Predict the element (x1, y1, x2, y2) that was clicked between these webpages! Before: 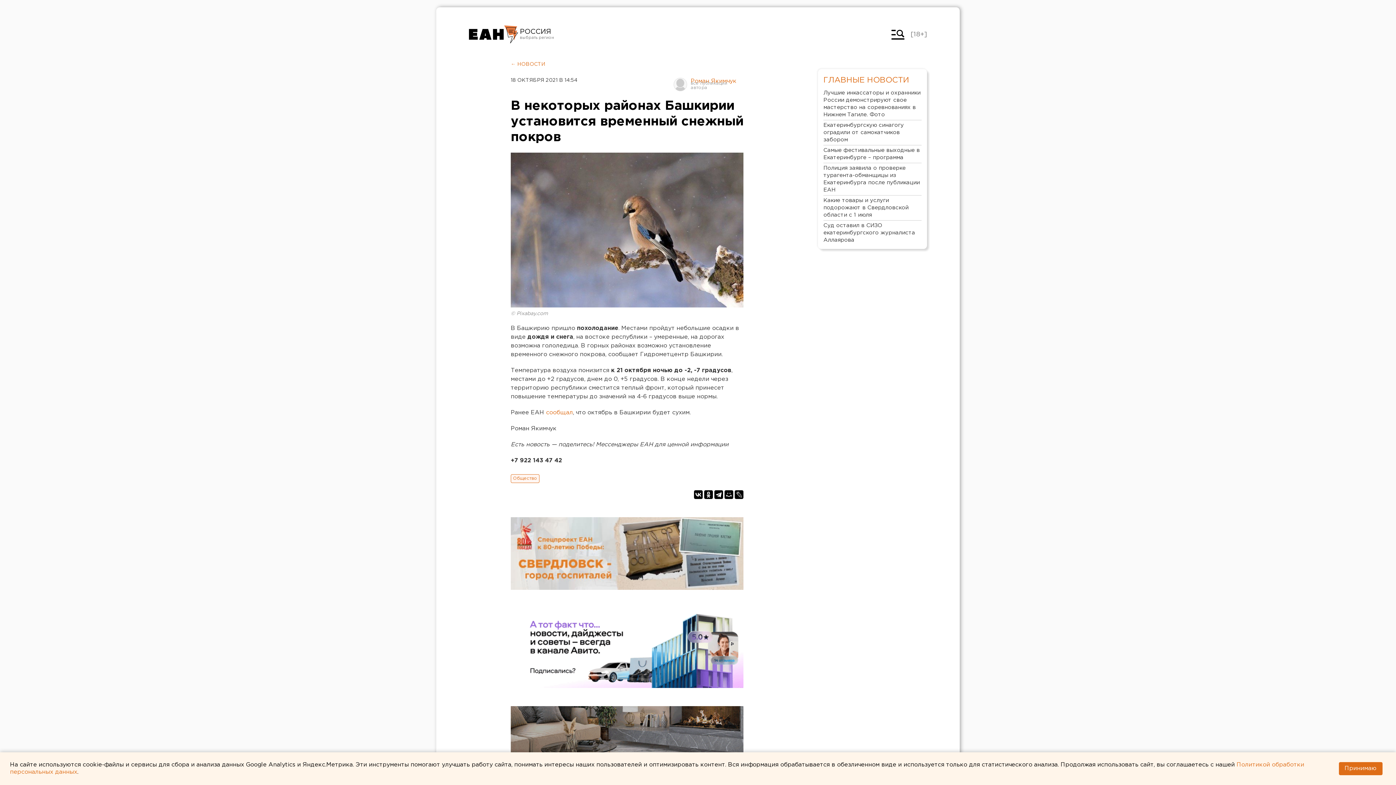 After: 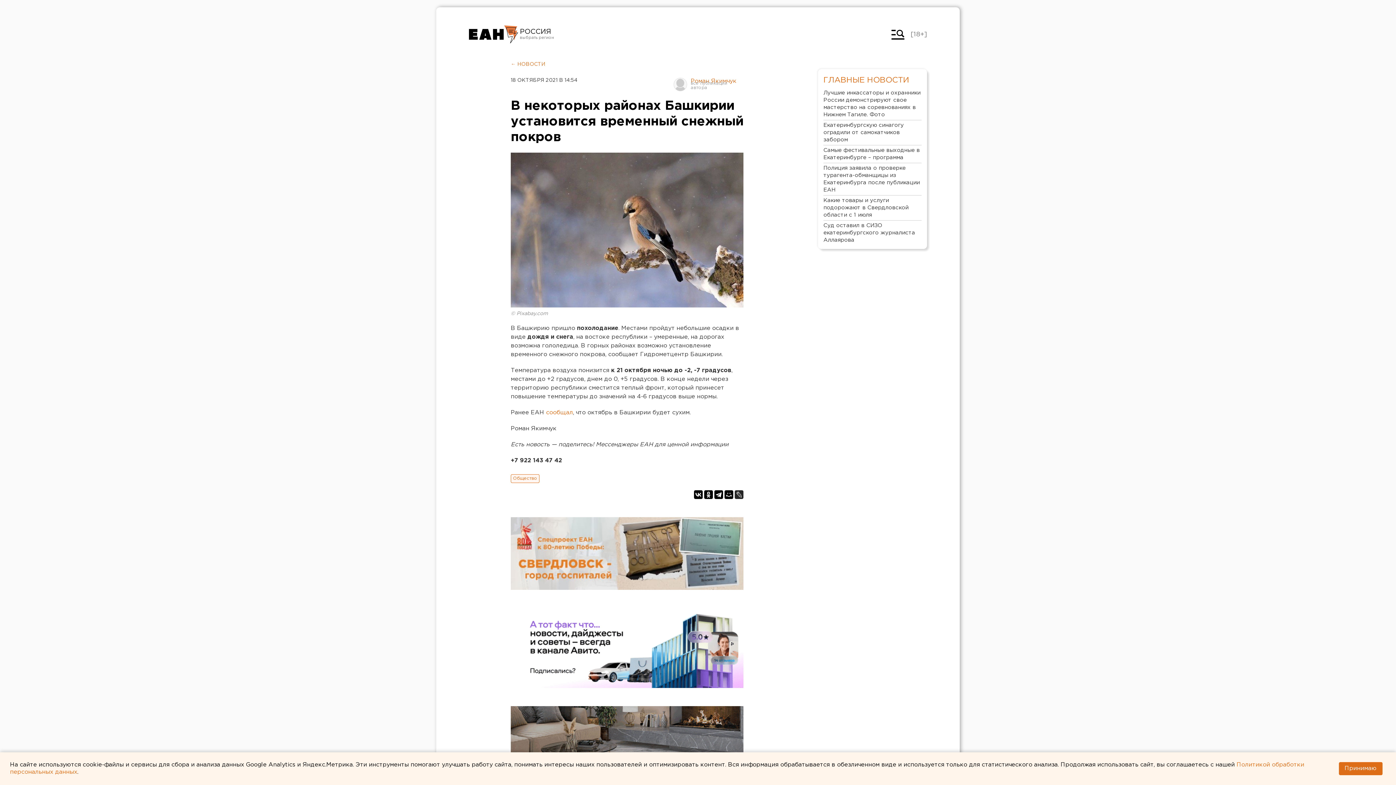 Action: bbox: (734, 490, 743, 499)